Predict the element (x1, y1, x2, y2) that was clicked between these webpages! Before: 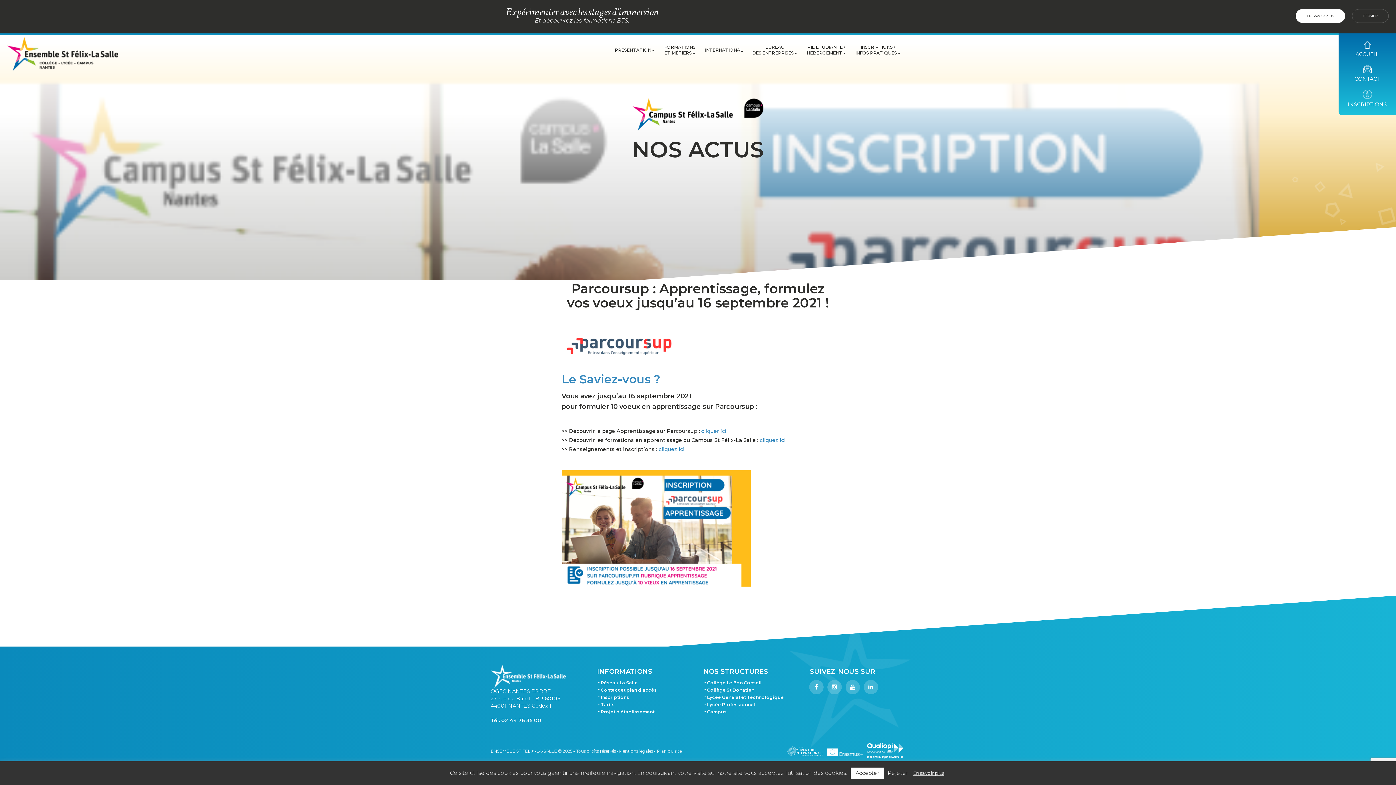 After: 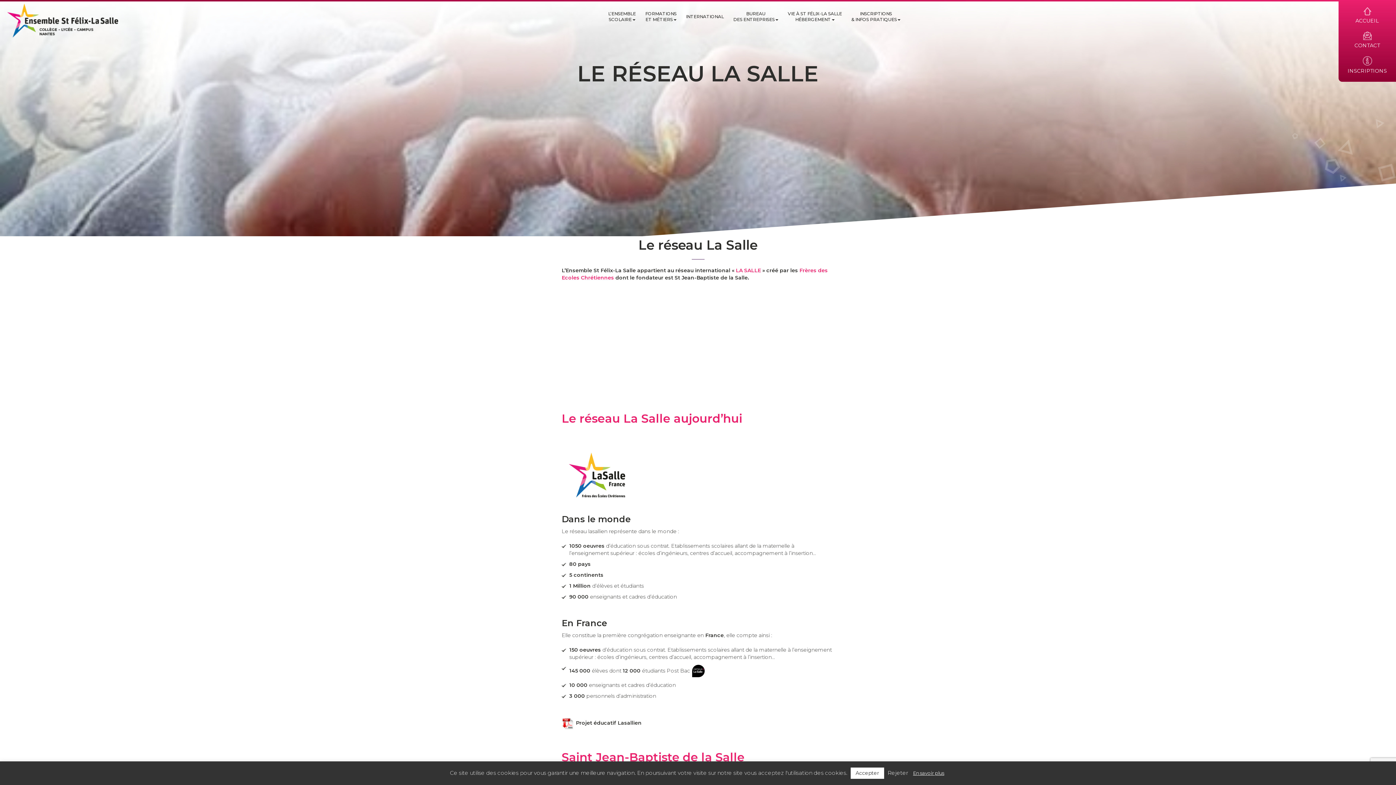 Action: label: Réseau La Salle bbox: (600, 680, 638, 685)